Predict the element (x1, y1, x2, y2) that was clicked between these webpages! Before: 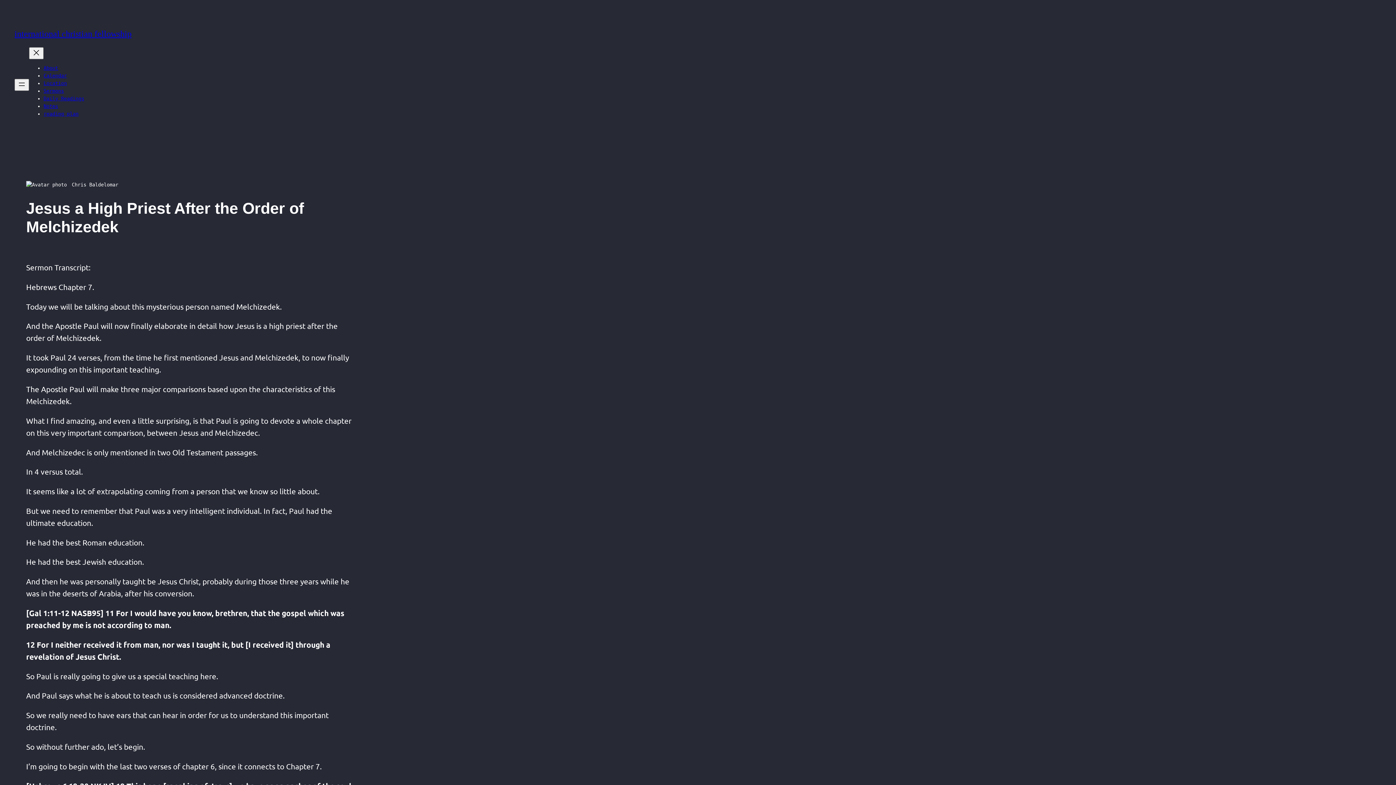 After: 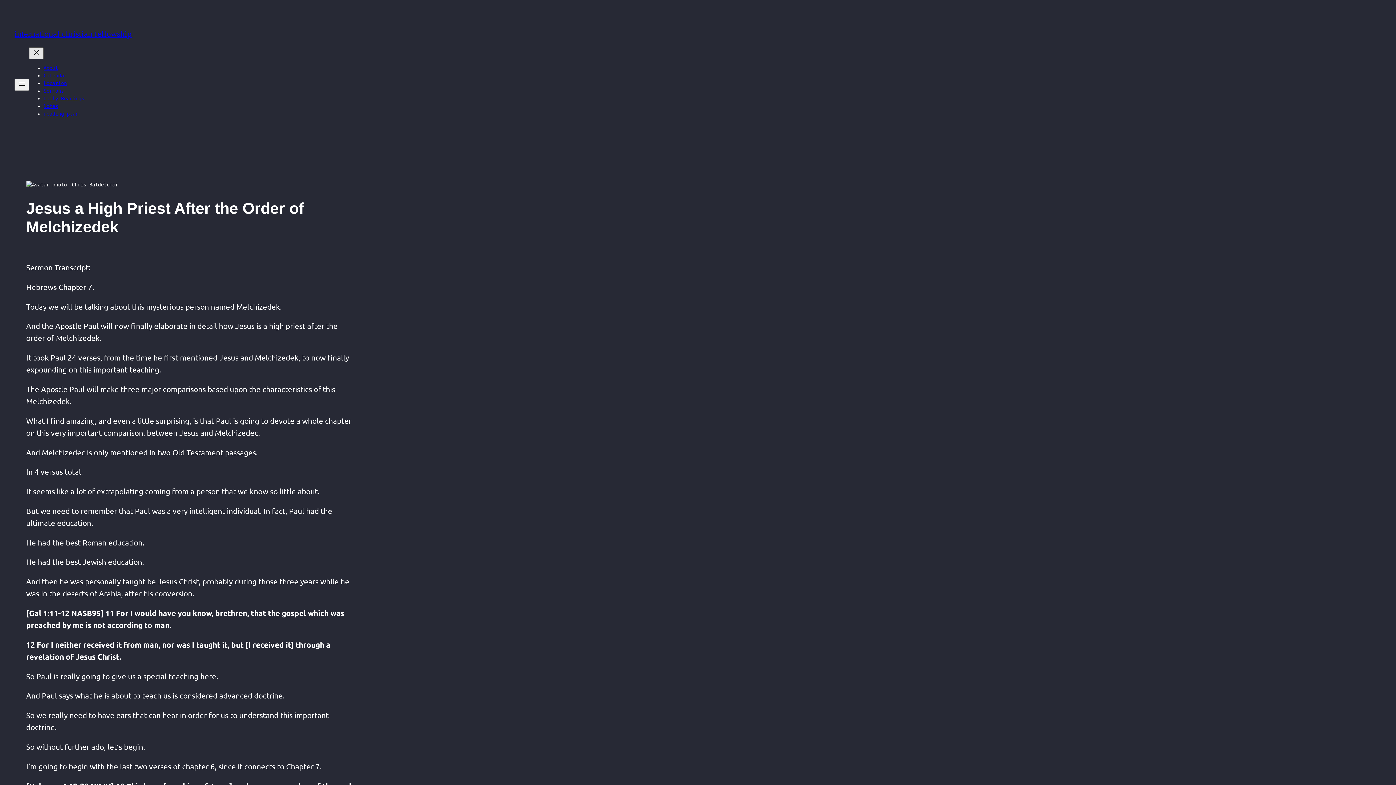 Action: bbox: (29, 47, 43, 59) label: Close menu